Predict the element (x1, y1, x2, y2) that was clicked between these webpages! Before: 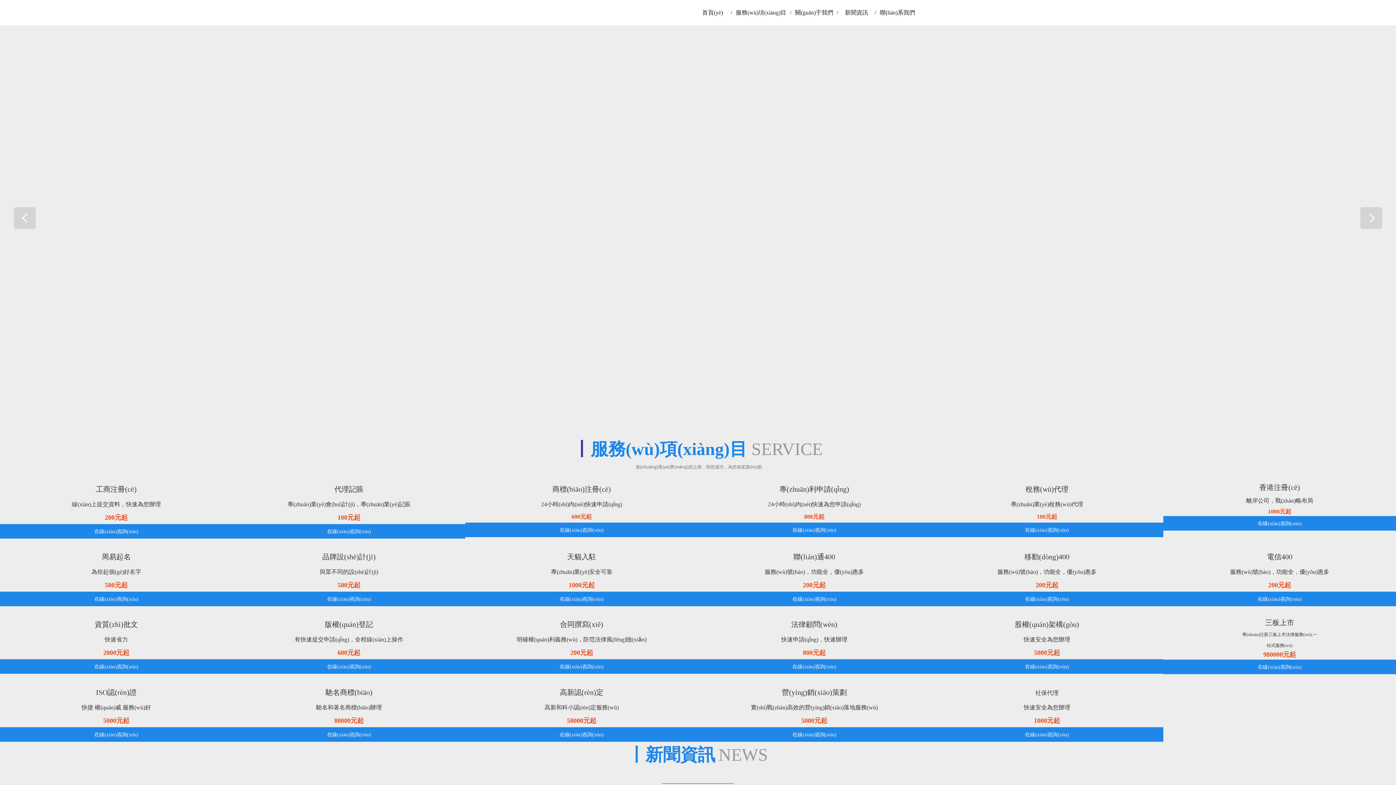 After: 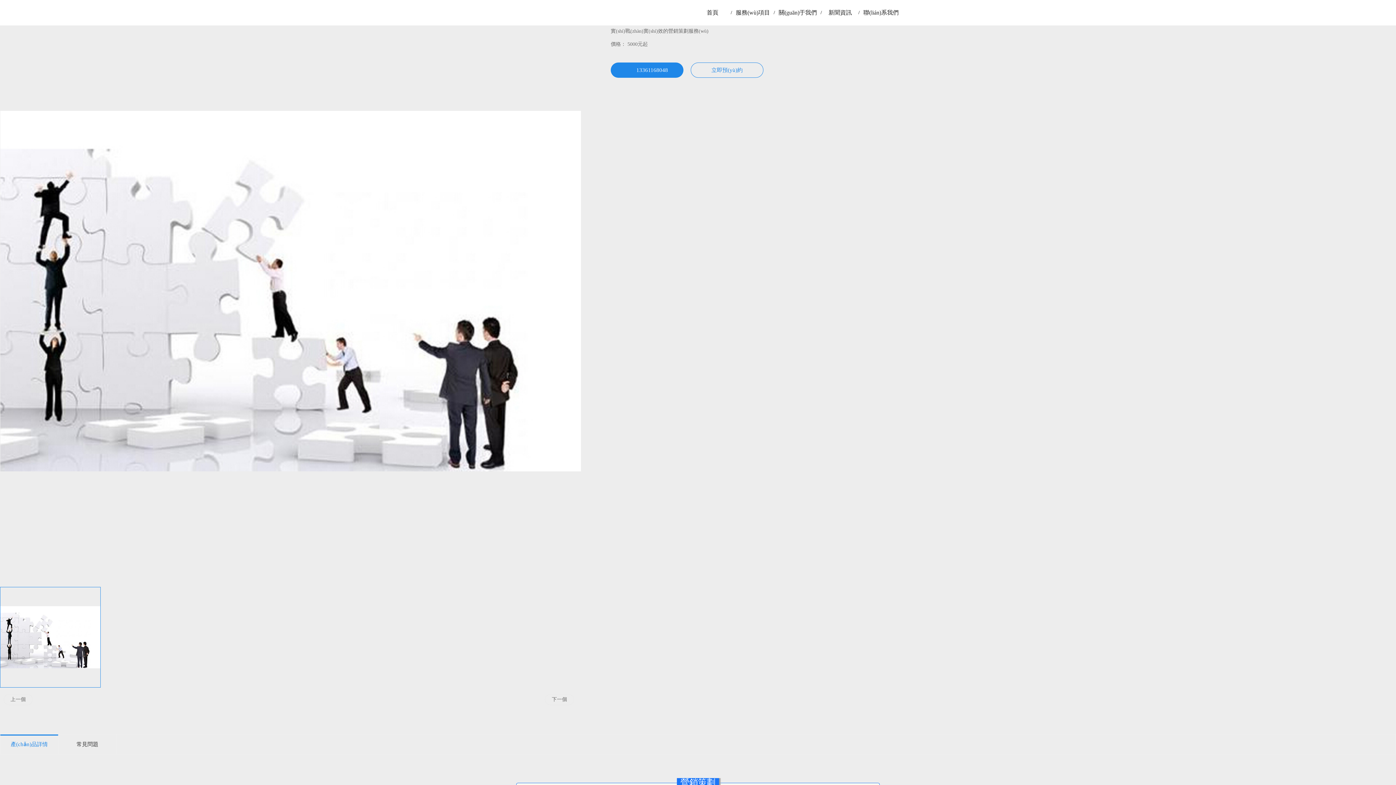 Action: bbox: (698, 677, 759, 683)